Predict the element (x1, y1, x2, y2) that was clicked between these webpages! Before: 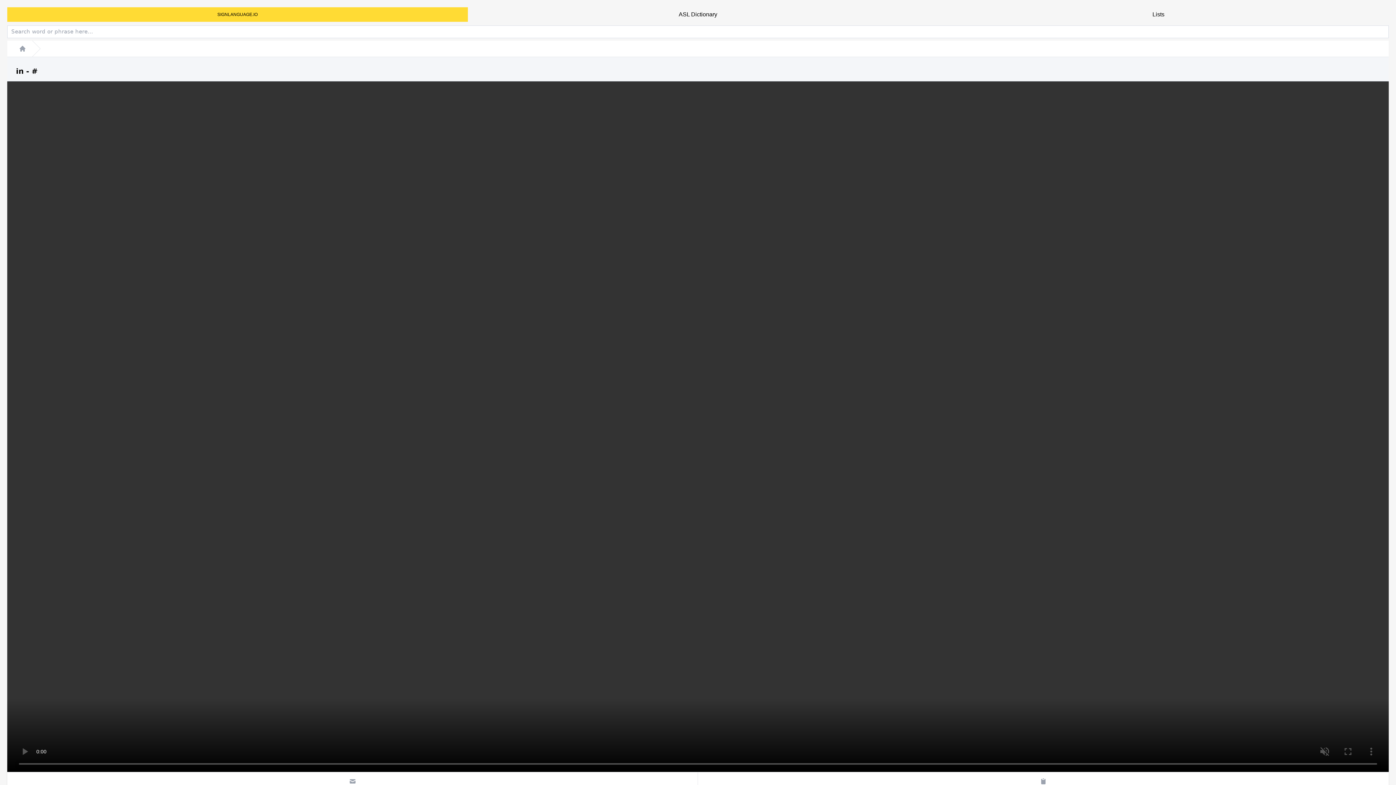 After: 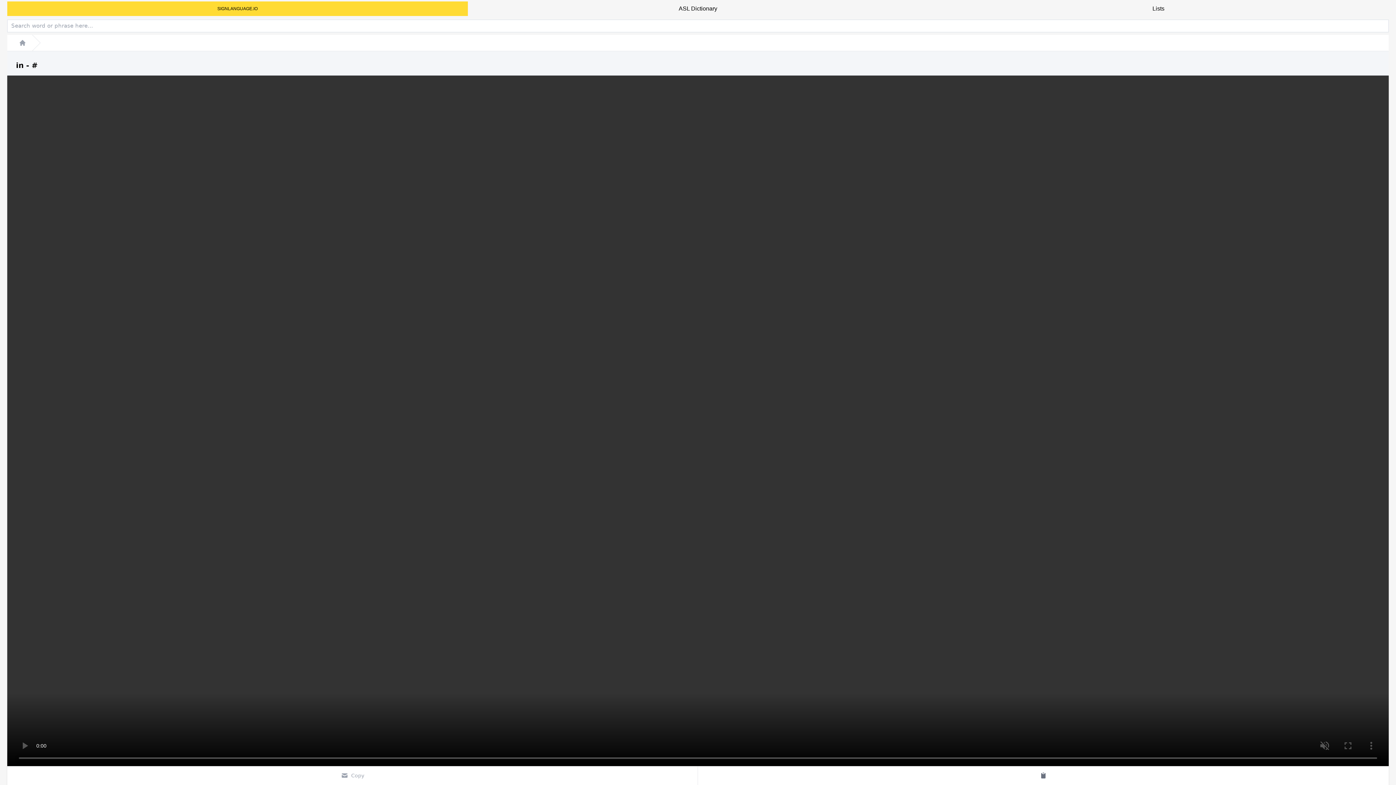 Action: label: Copy link to clipboard bbox: (698, 772, 1389, 791)